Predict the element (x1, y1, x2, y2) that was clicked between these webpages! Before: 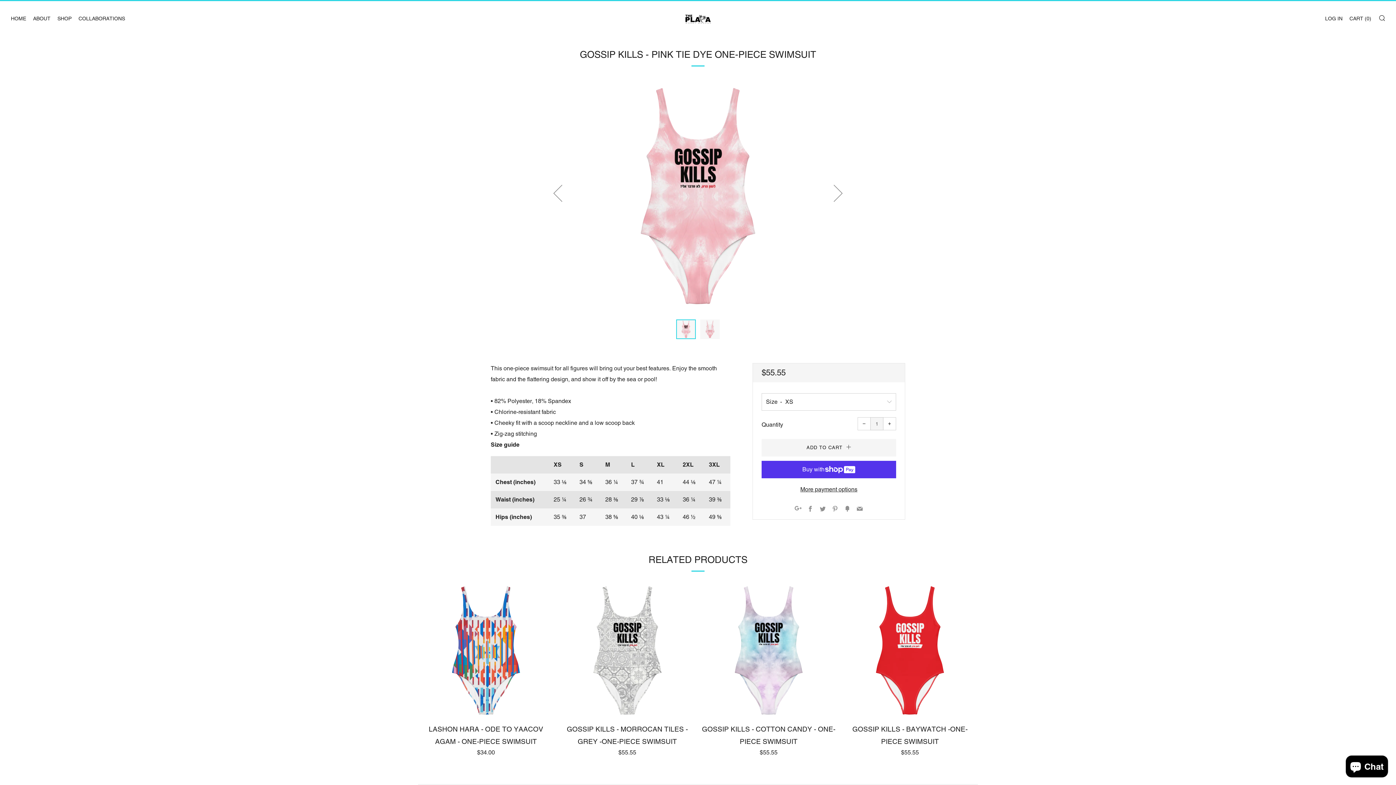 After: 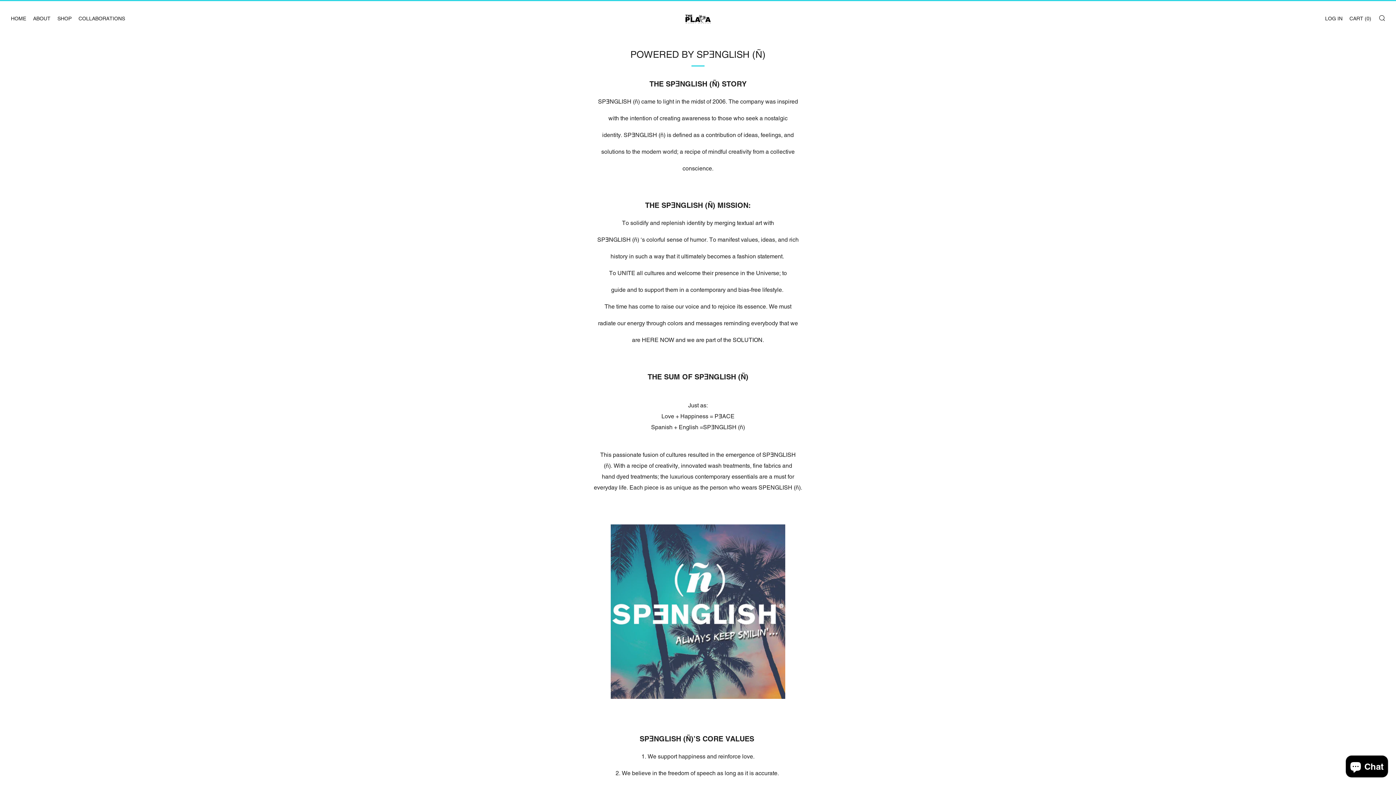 Action: bbox: (33, 15, 50, 21) label: ABOUT